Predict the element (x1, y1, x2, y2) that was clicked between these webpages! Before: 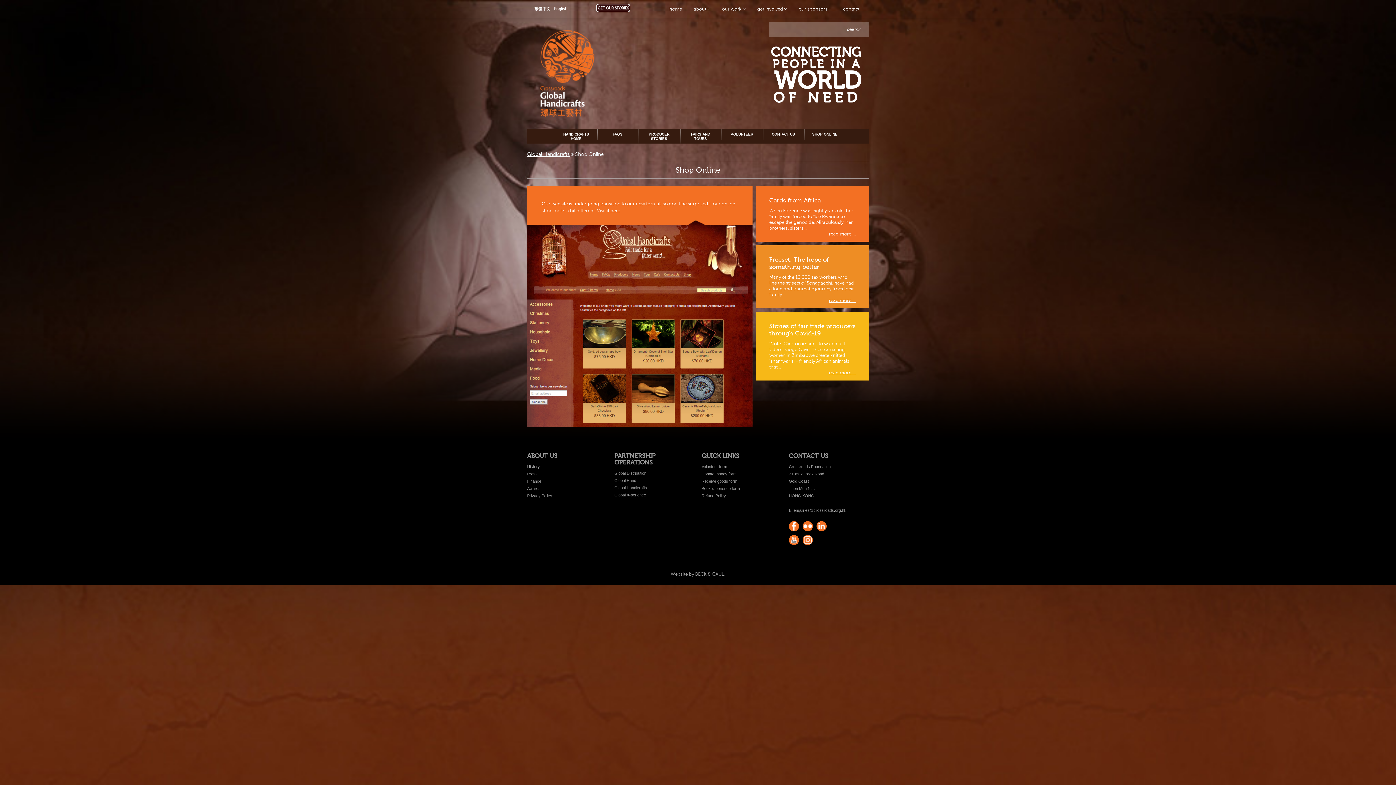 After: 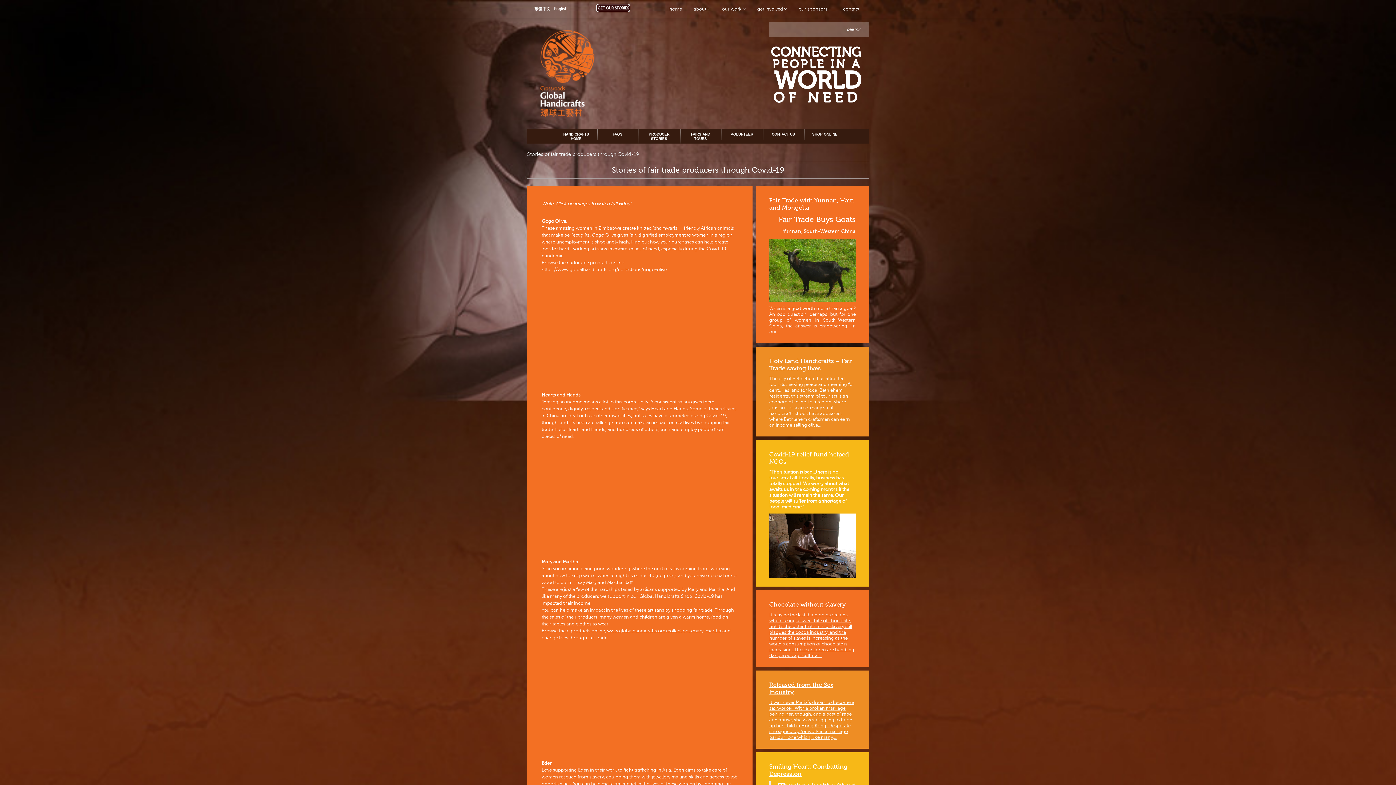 Action: bbox: (829, 370, 856, 375) label: read more ...